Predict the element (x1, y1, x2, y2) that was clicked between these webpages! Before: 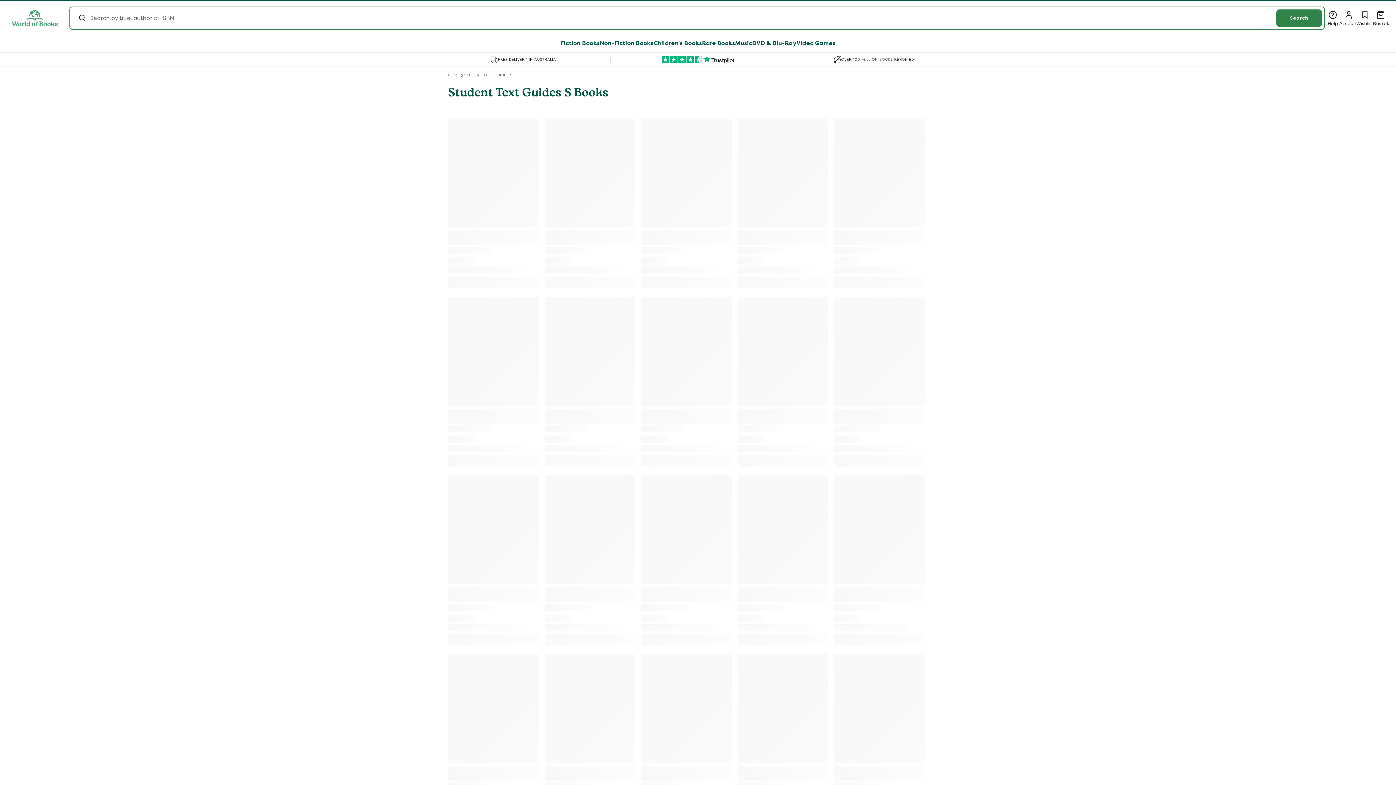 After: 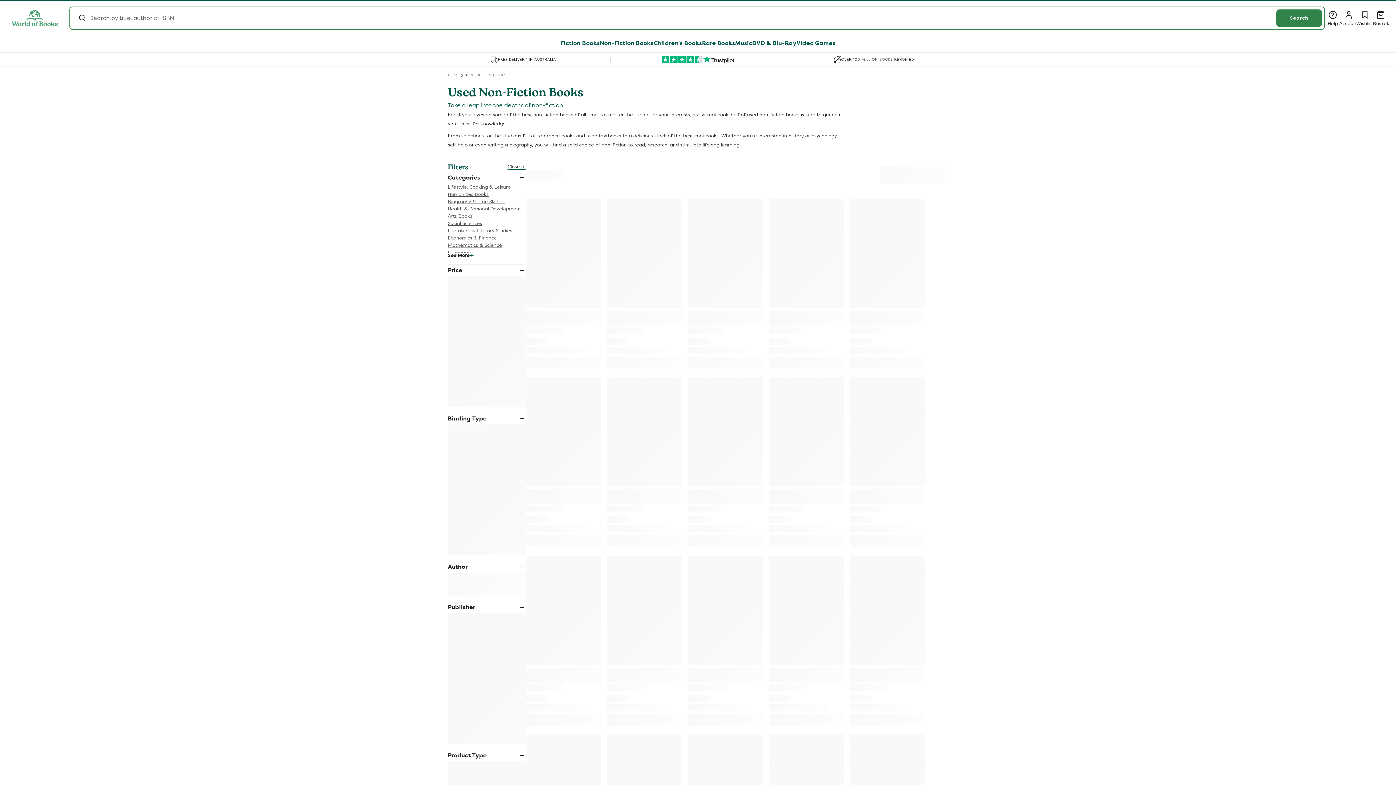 Action: bbox: (600, 40, 653, 46) label: Non-Fiction Books